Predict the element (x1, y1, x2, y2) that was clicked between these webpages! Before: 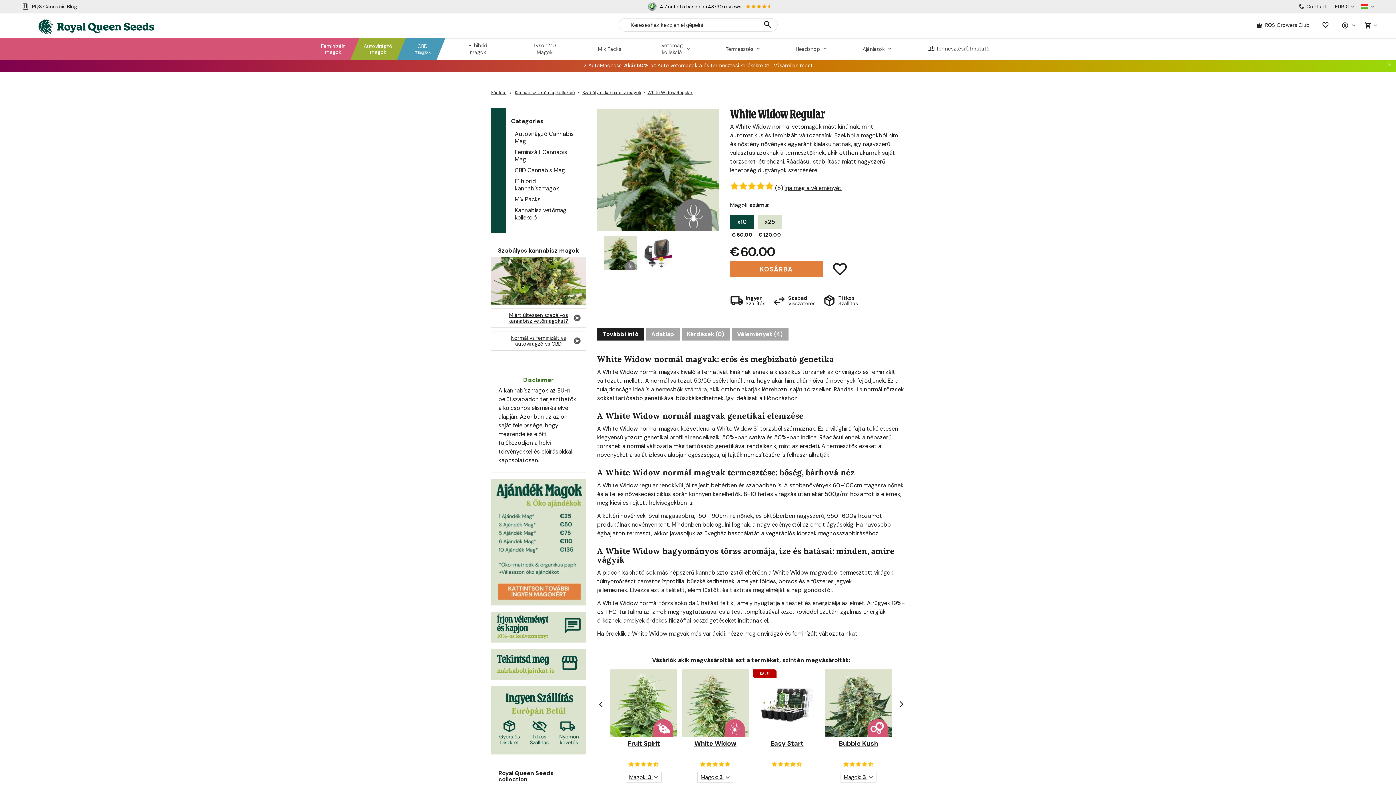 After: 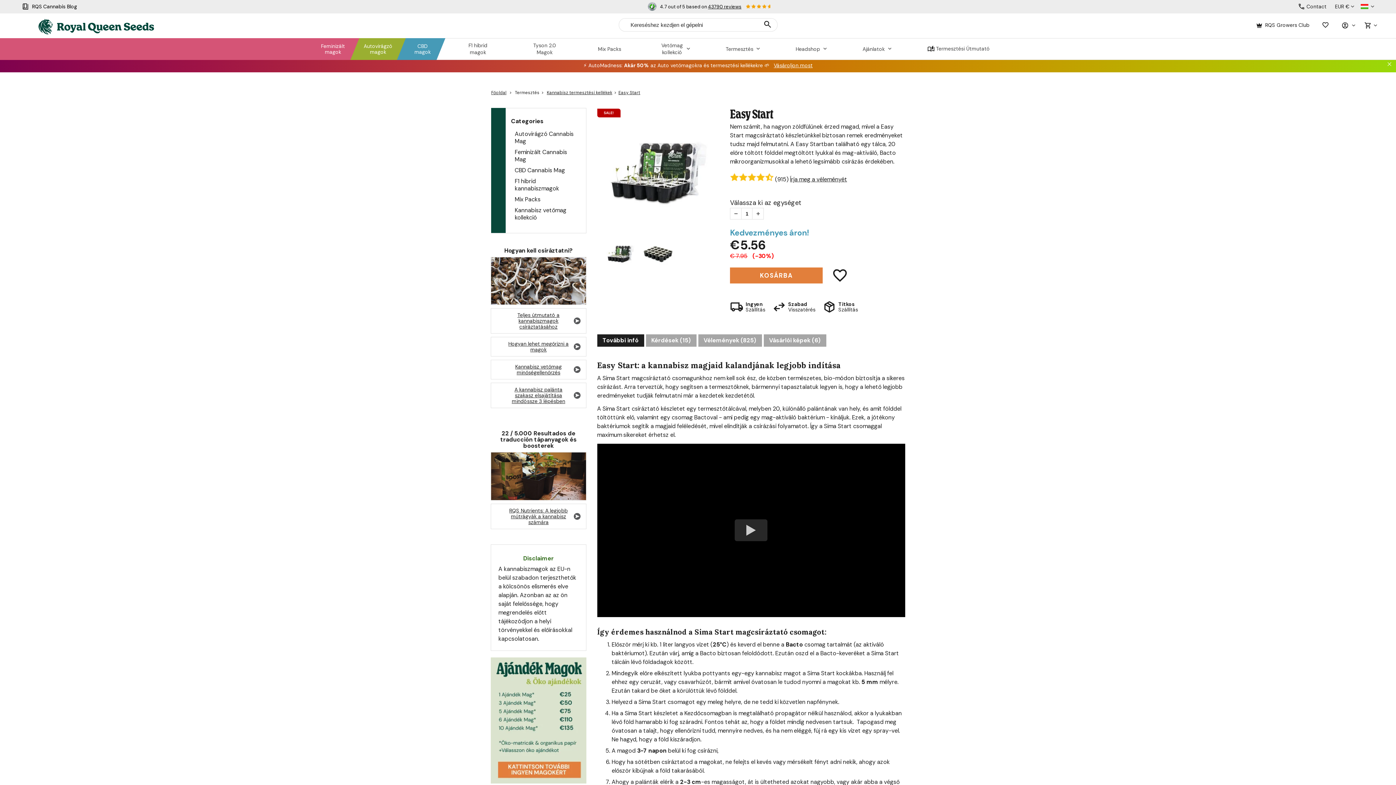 Action: label: Easy Start bbox: (753, 736, 820, 753)